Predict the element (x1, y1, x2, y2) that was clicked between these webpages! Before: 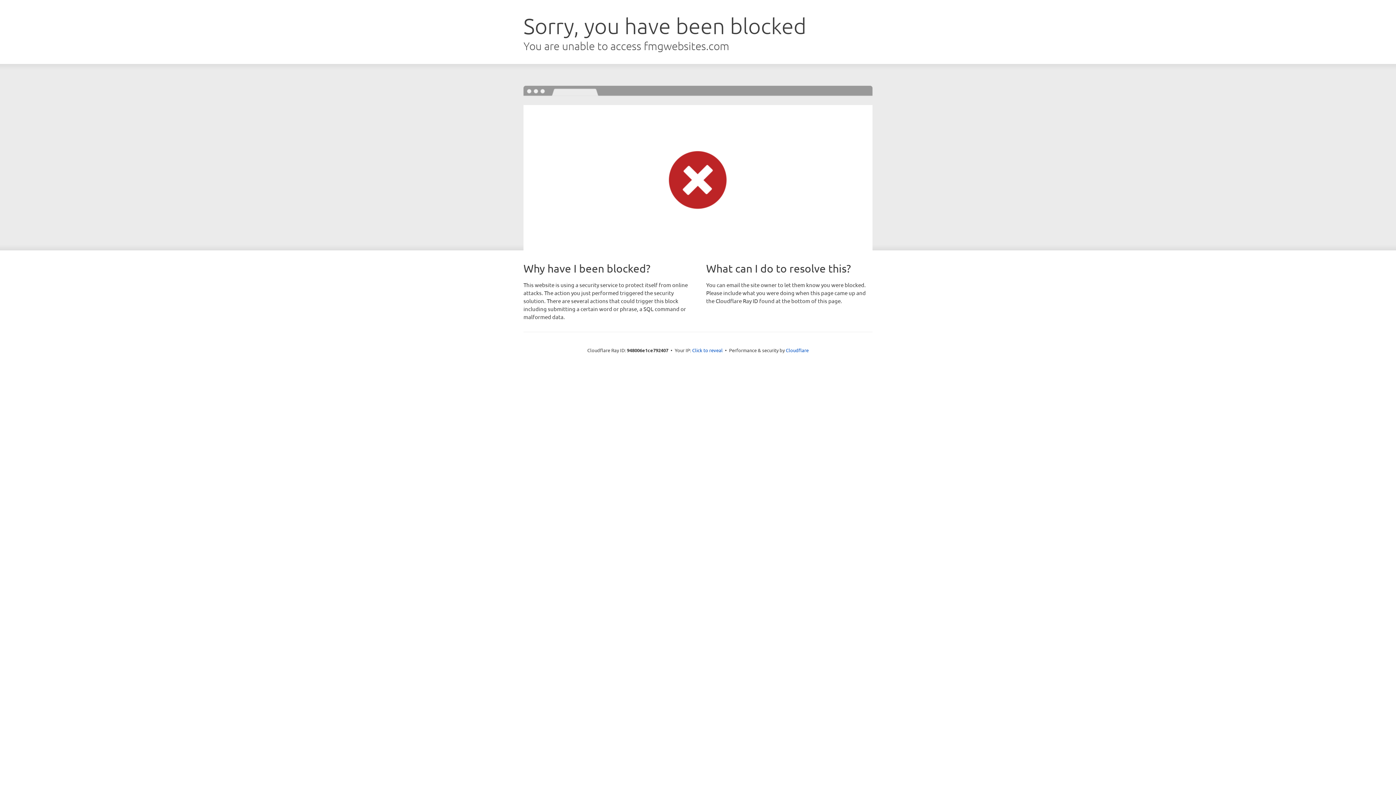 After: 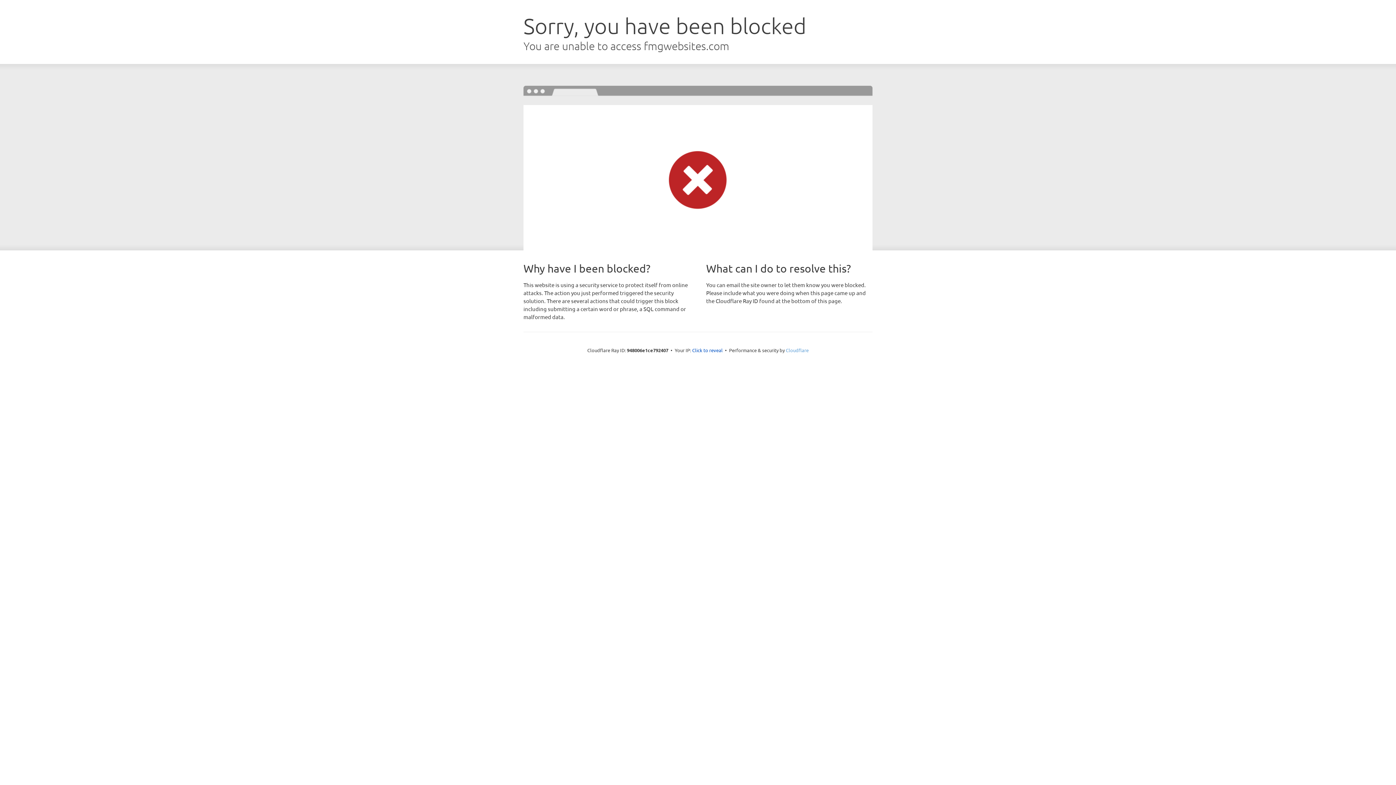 Action: label: Cloudflare bbox: (786, 347, 808, 353)